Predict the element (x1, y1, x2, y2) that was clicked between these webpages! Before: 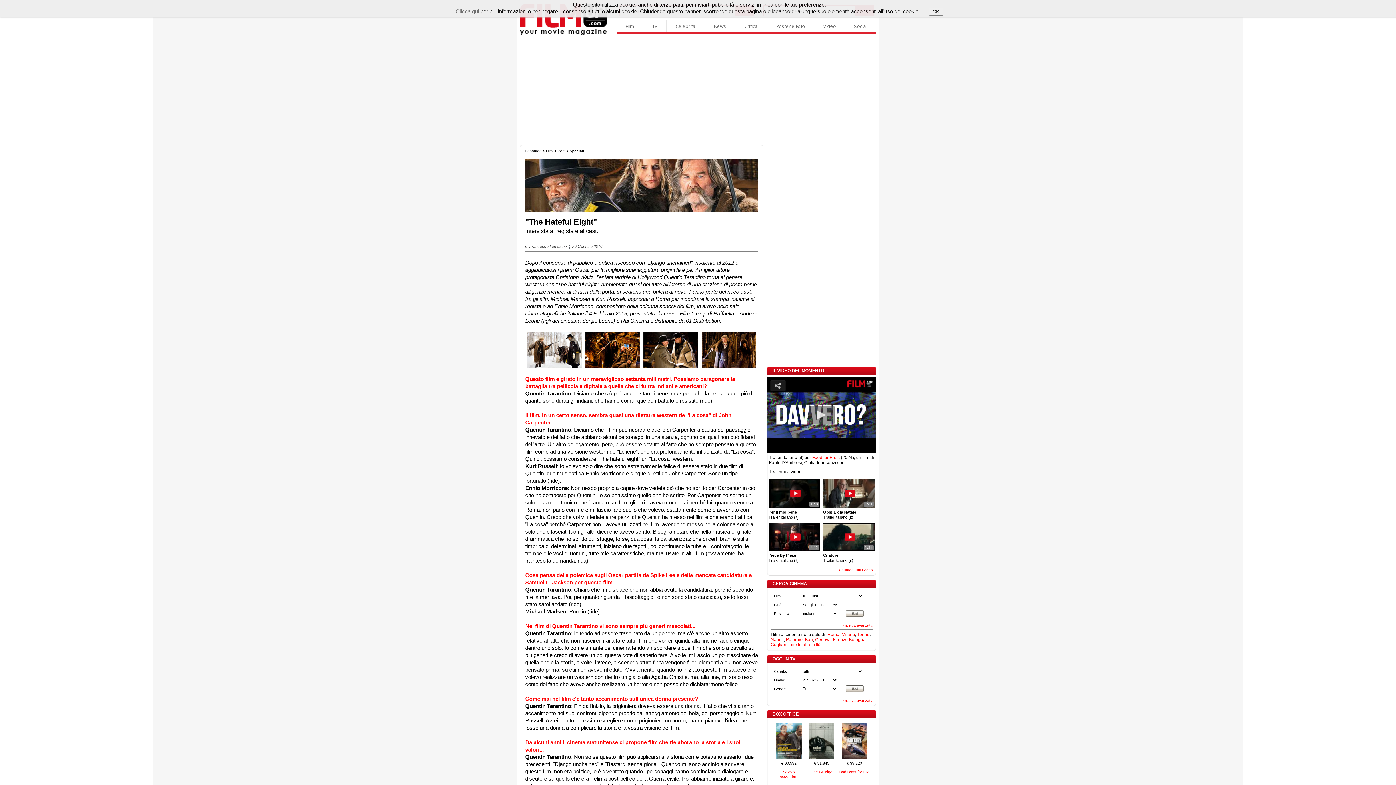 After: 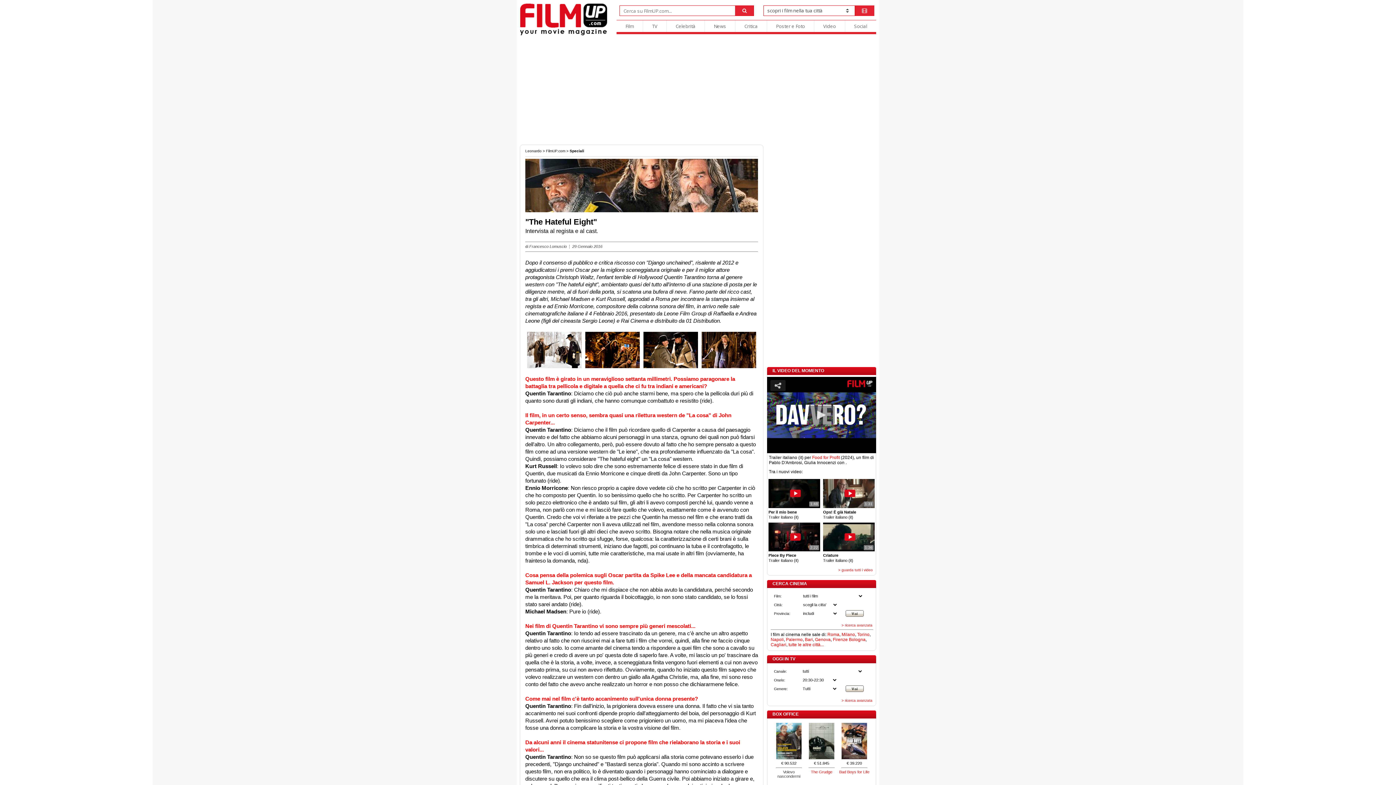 Action: bbox: (777, 770, 800, 778) label: Volevo nascondermi